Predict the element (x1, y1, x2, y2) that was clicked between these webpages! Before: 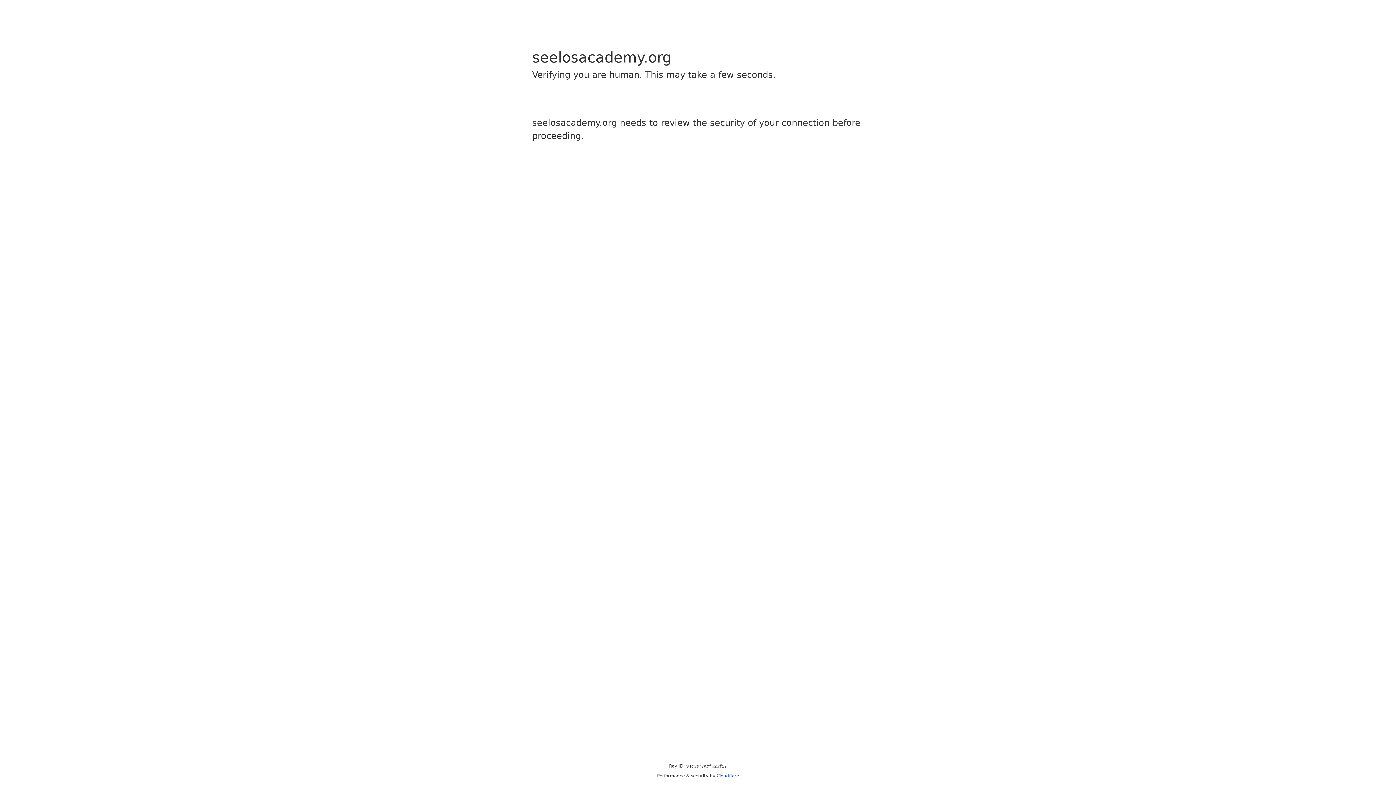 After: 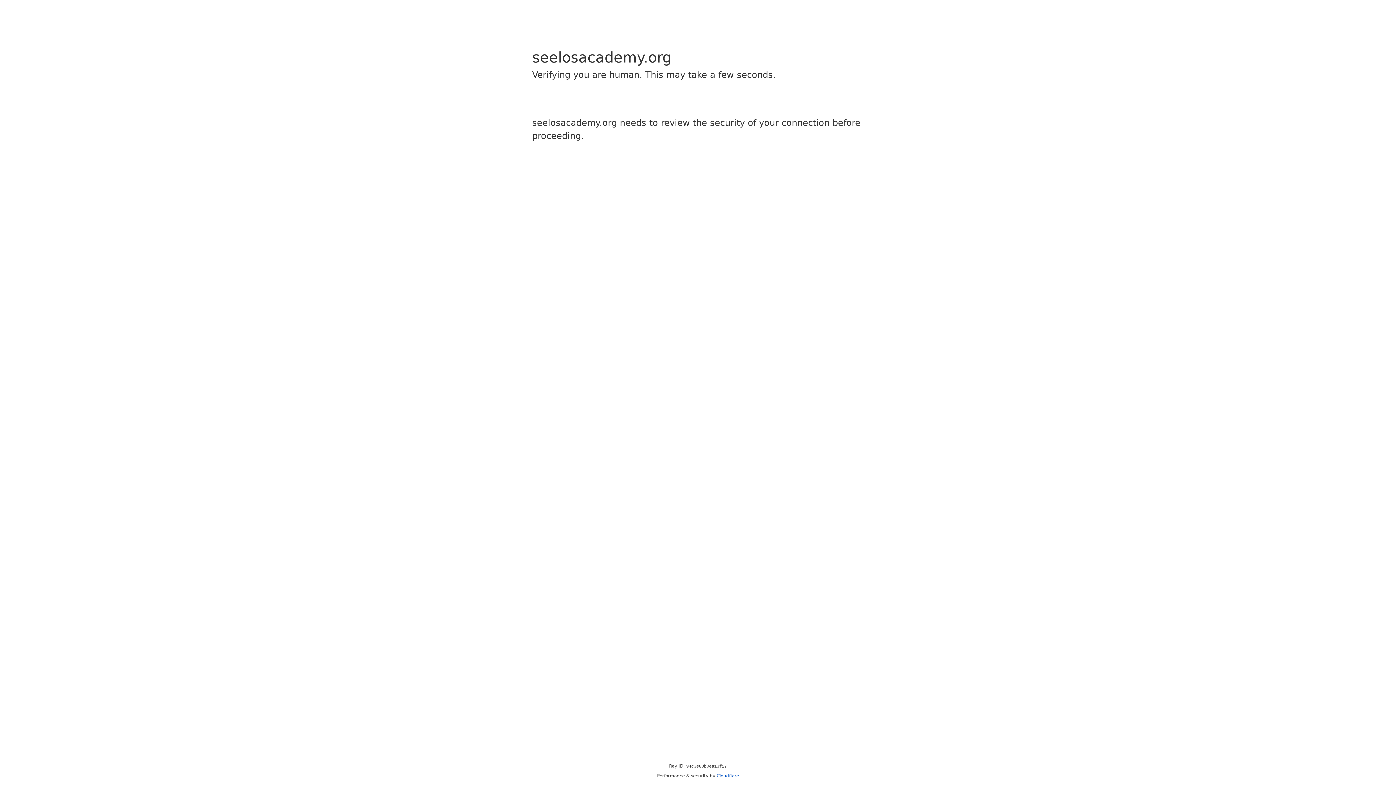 Action: bbox: (716, 773, 739, 778) label: Cloudflare